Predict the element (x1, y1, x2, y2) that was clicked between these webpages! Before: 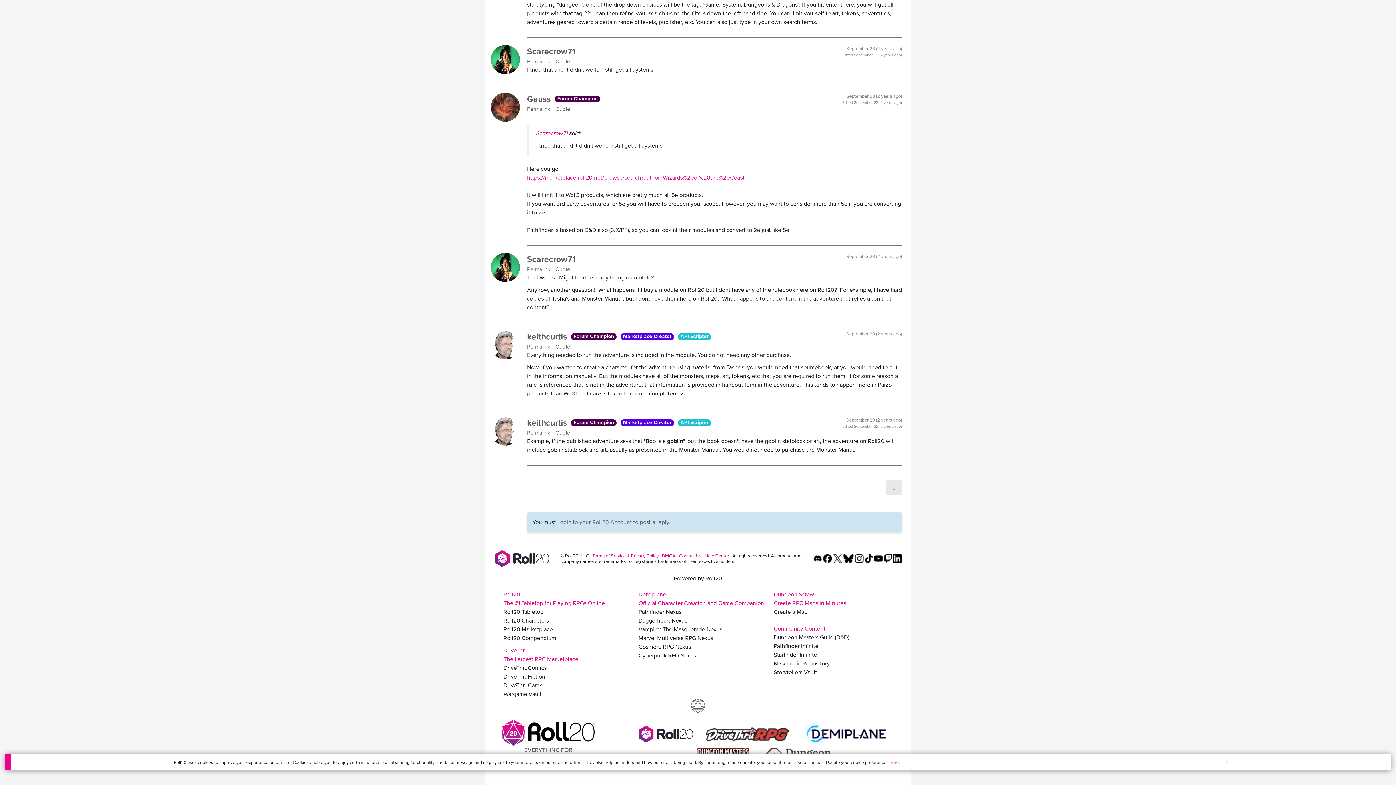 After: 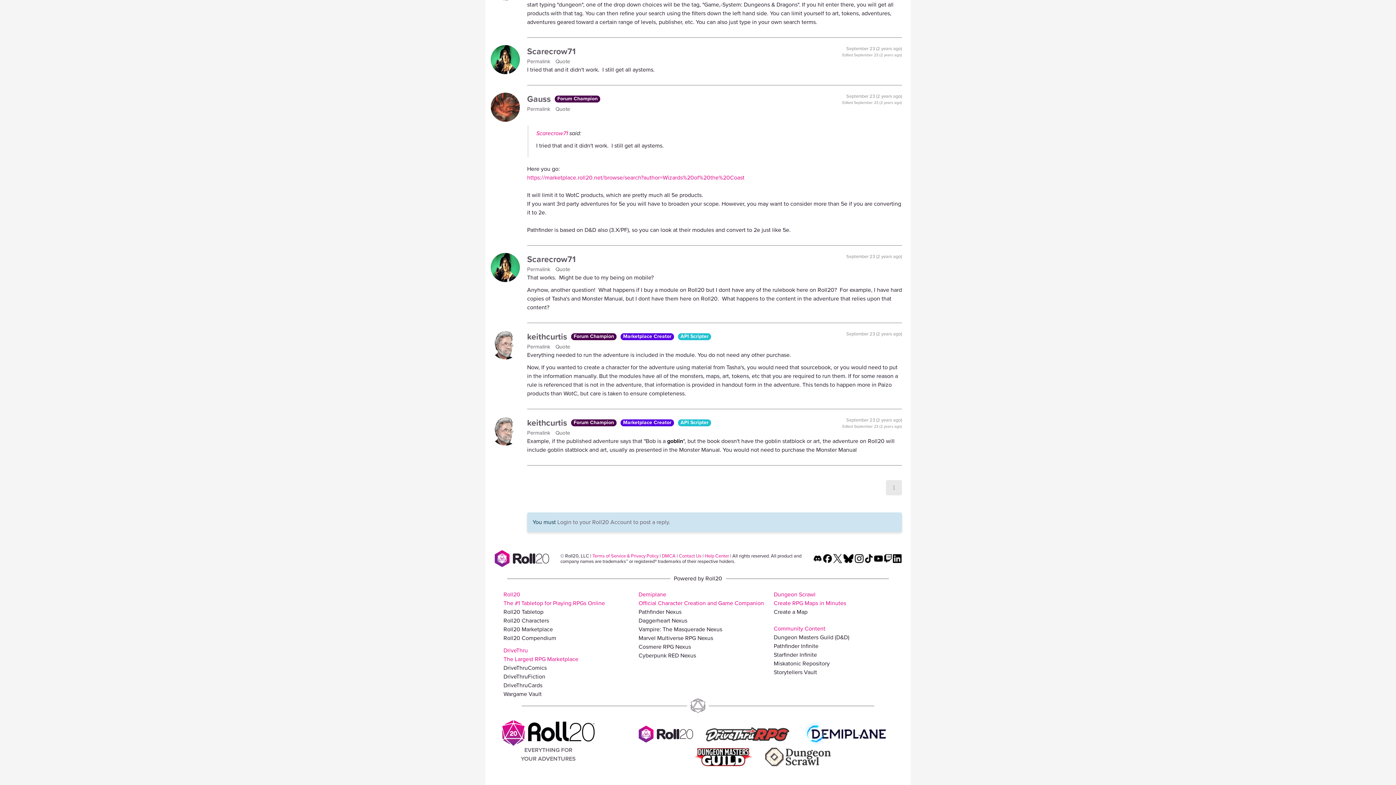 Action: bbox: (1222, 754, 1232, 770) label: Close Cookie Toast